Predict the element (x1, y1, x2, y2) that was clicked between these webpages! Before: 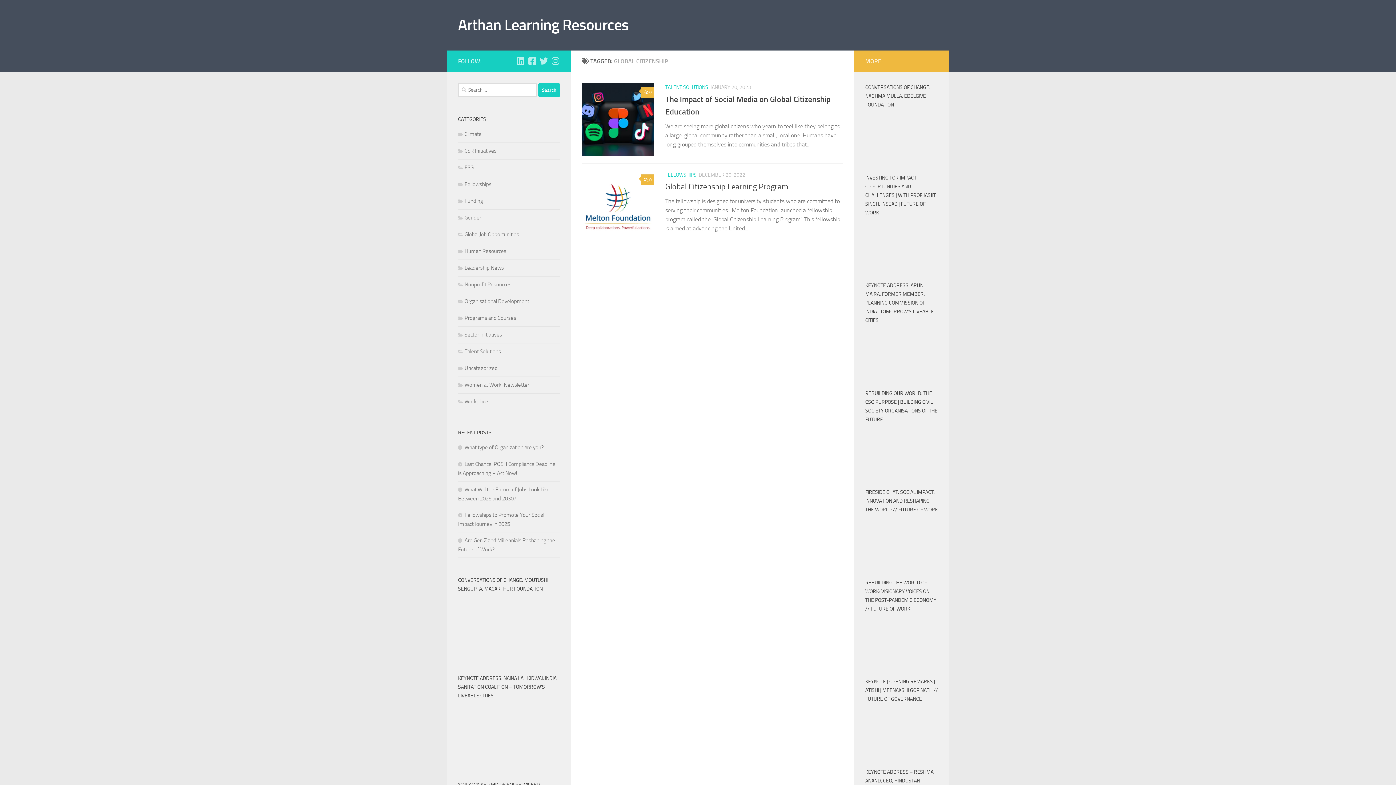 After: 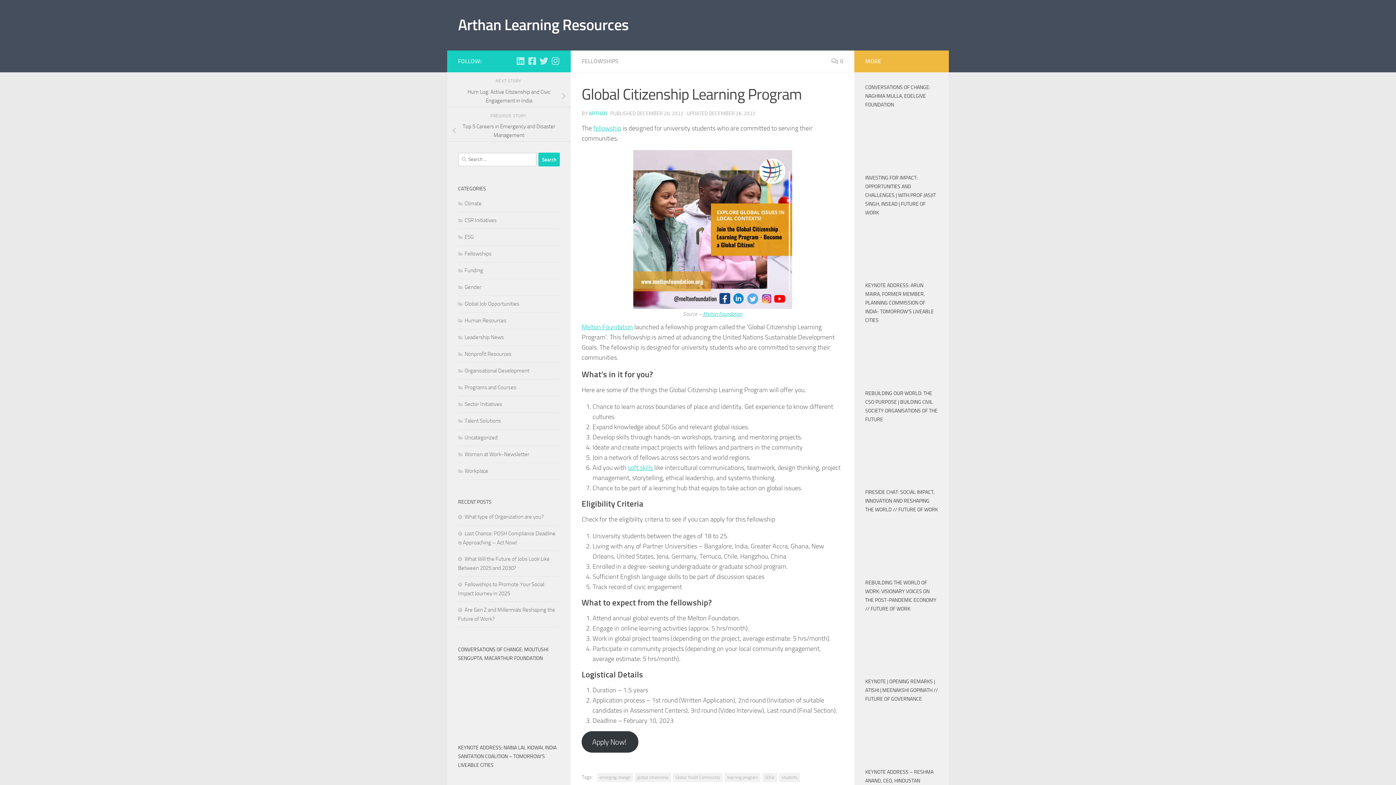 Action: bbox: (581, 170, 654, 243)